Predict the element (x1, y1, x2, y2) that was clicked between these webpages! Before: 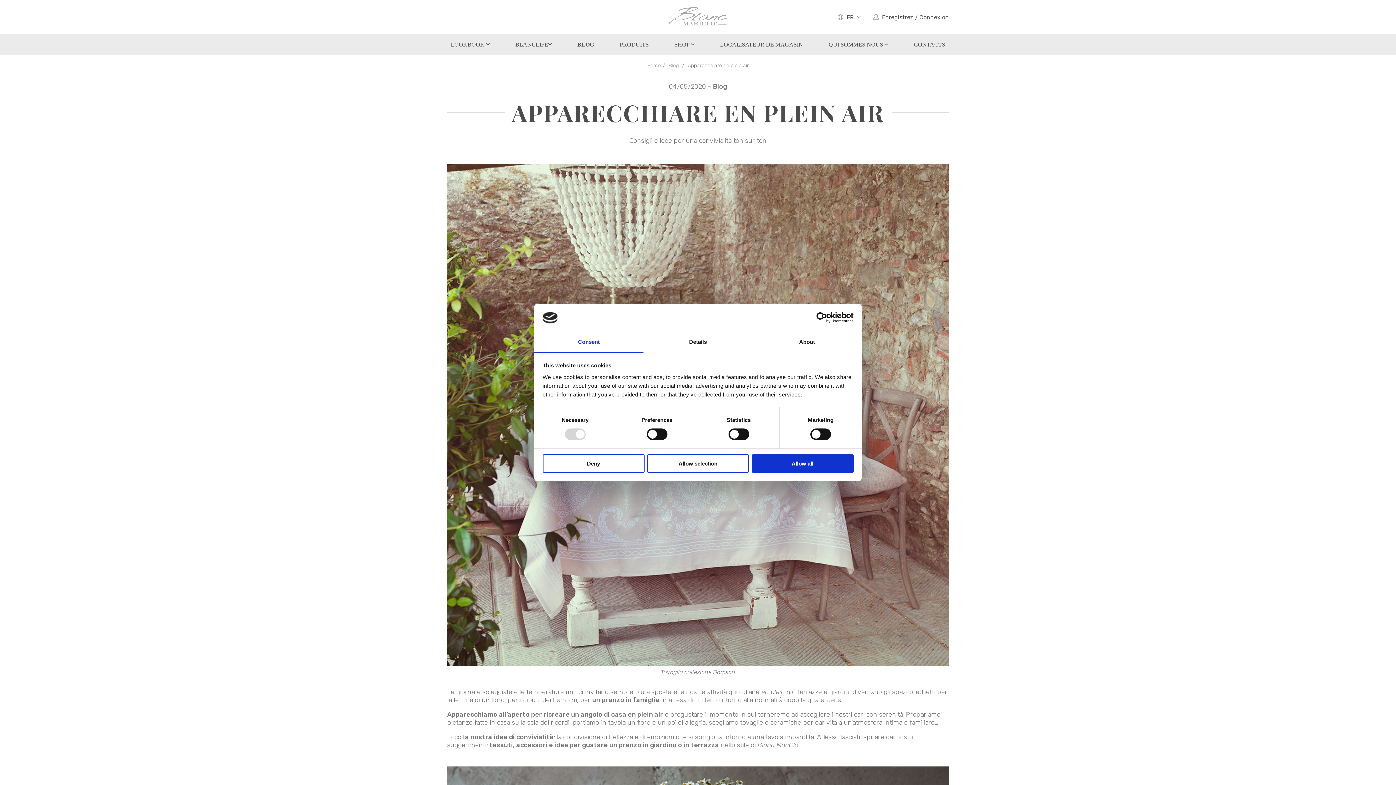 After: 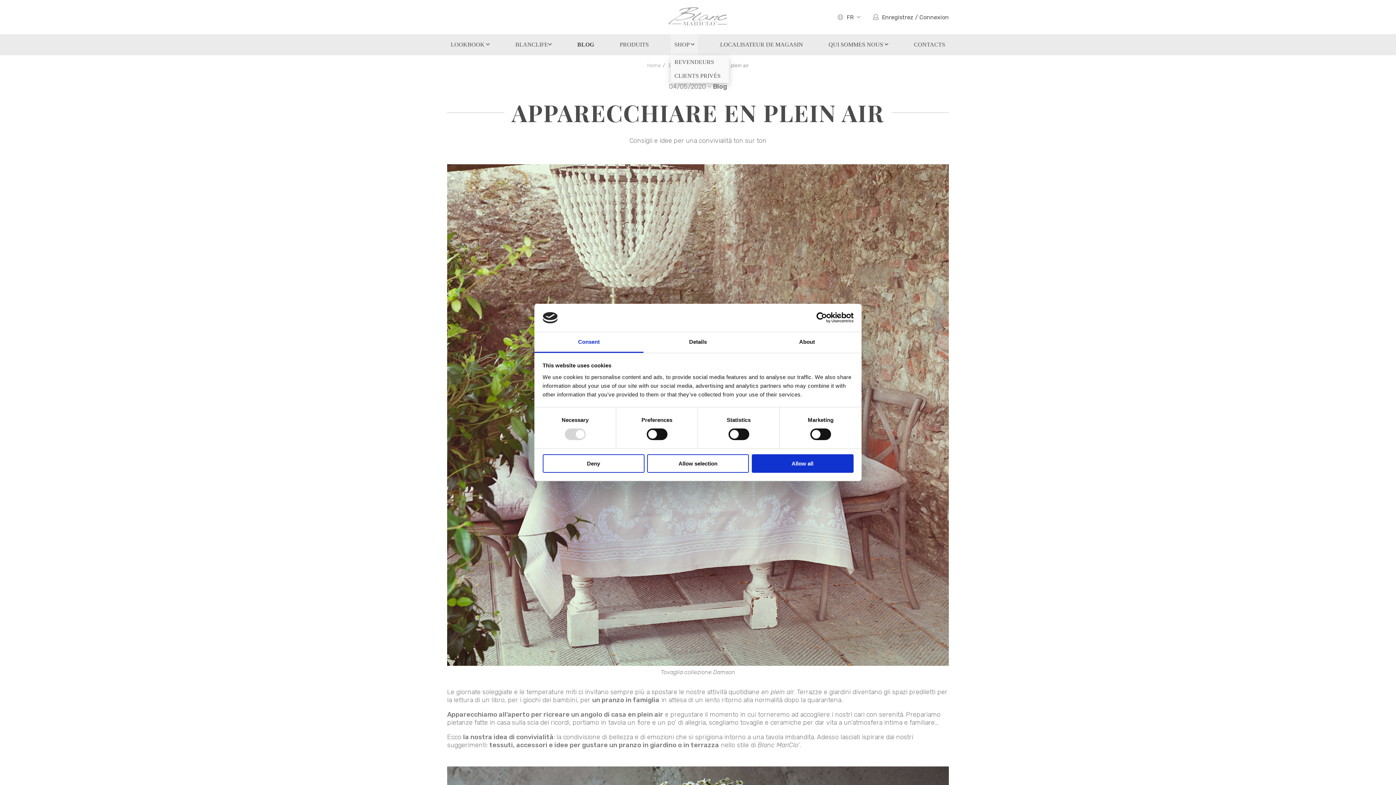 Action: bbox: (671, 34, 698, 55) label: SHOP 